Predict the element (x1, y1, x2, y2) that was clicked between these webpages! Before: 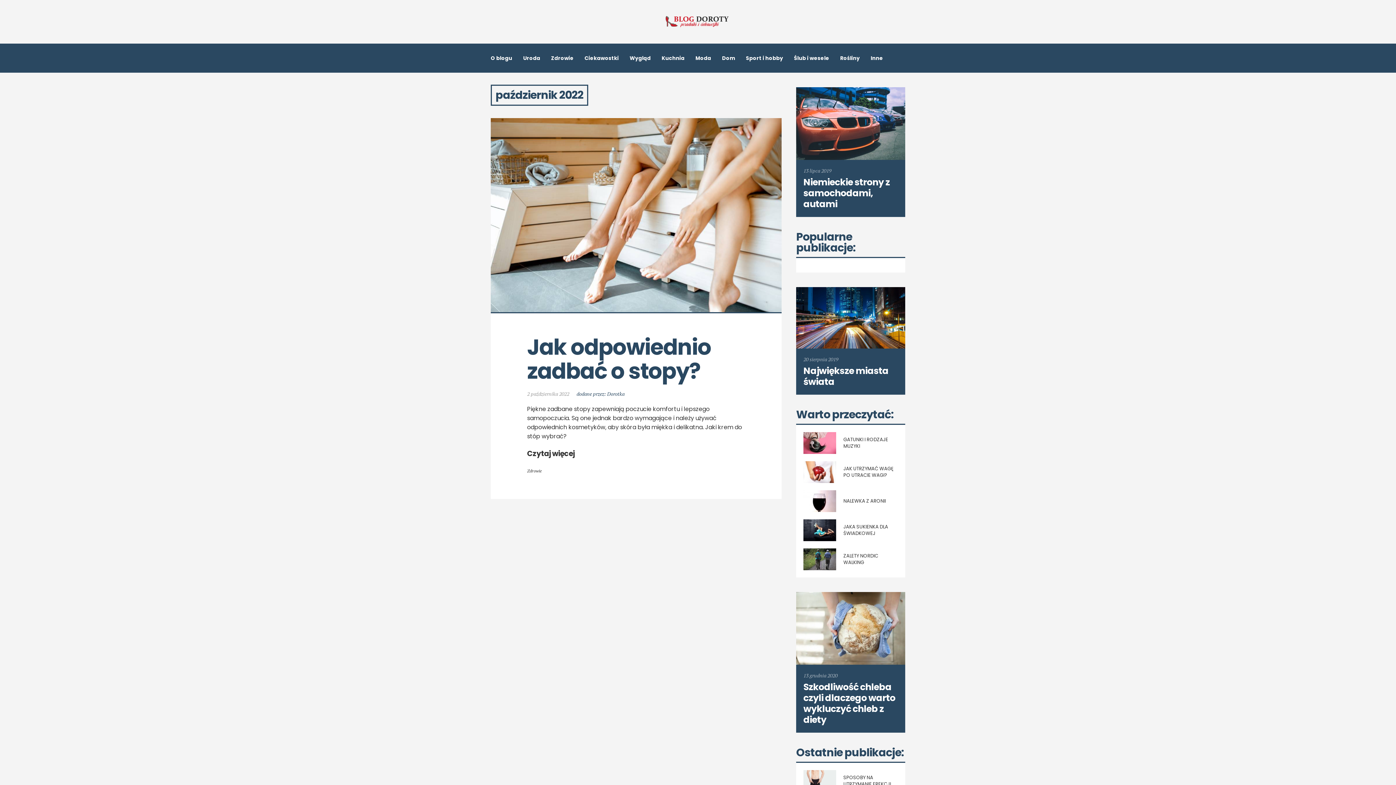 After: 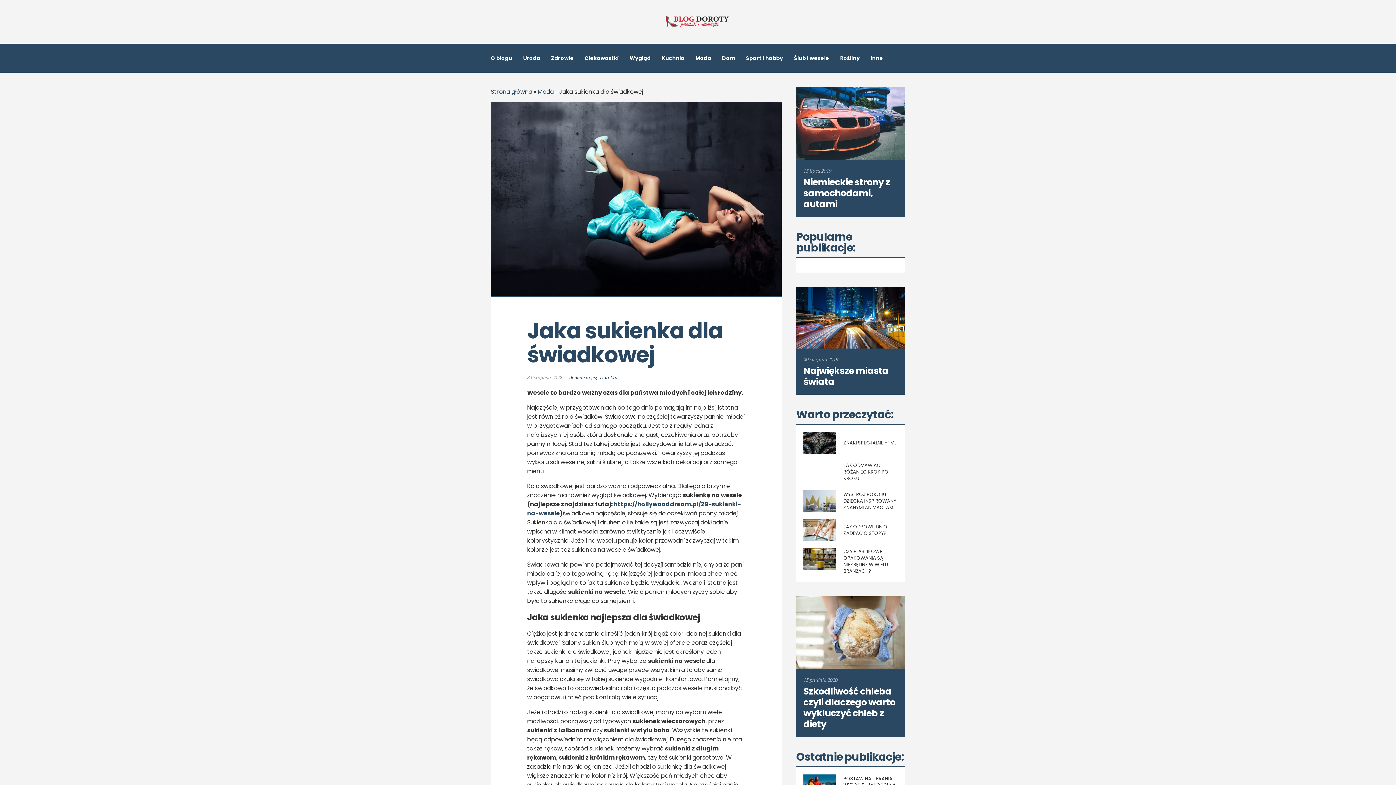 Action: bbox: (803, 519, 898, 541) label: JAKA SUKIENKA DLA ŚWIADKOWEJ